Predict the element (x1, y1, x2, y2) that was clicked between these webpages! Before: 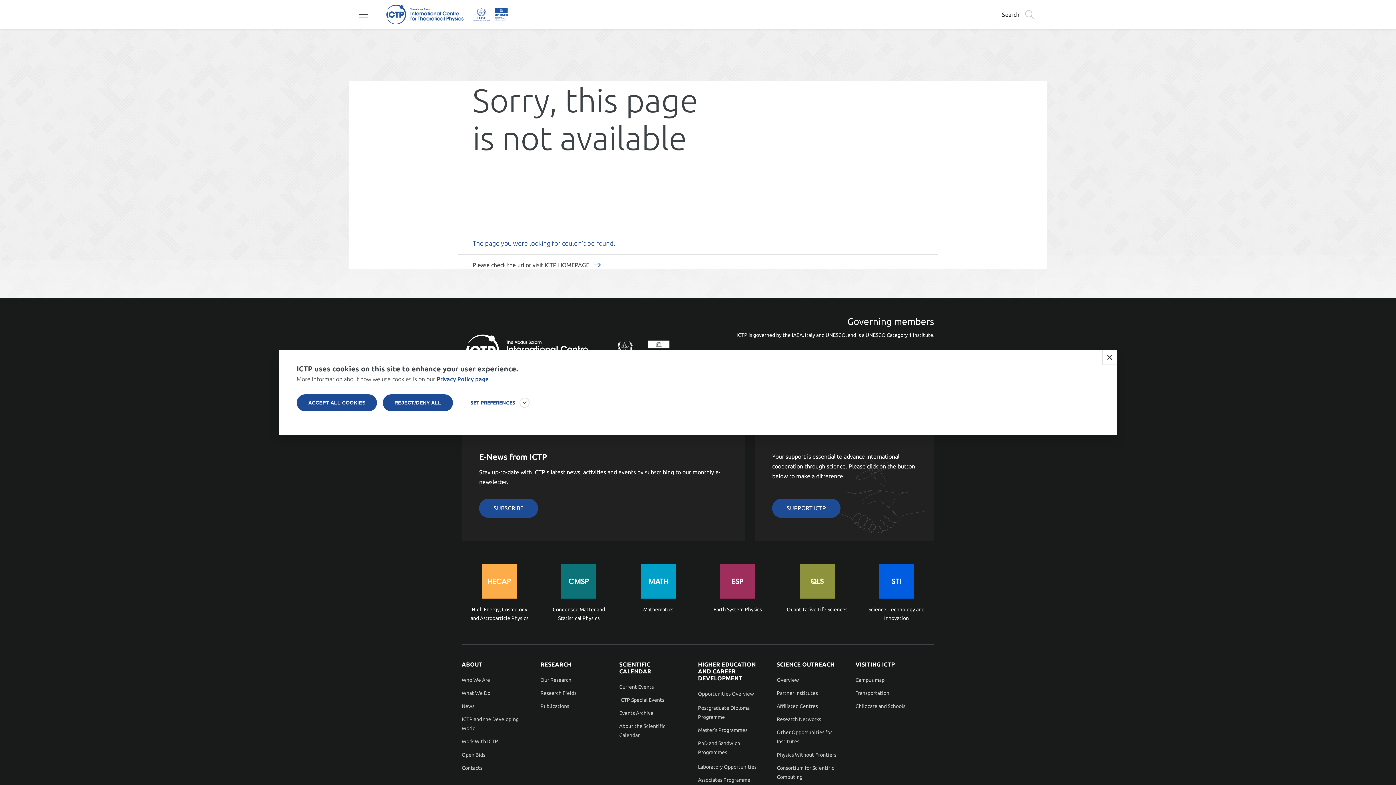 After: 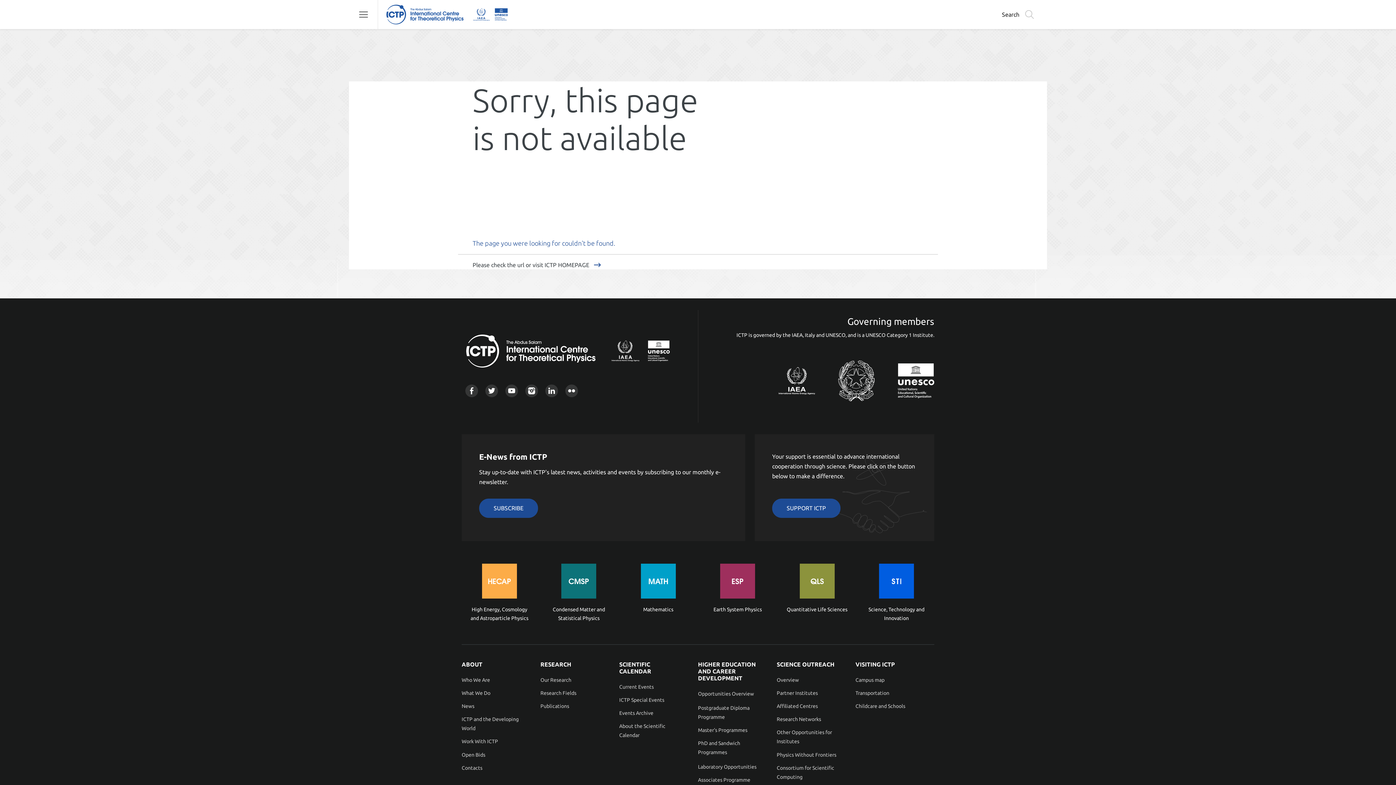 Action: bbox: (1102, 350, 1117, 365) label: Close